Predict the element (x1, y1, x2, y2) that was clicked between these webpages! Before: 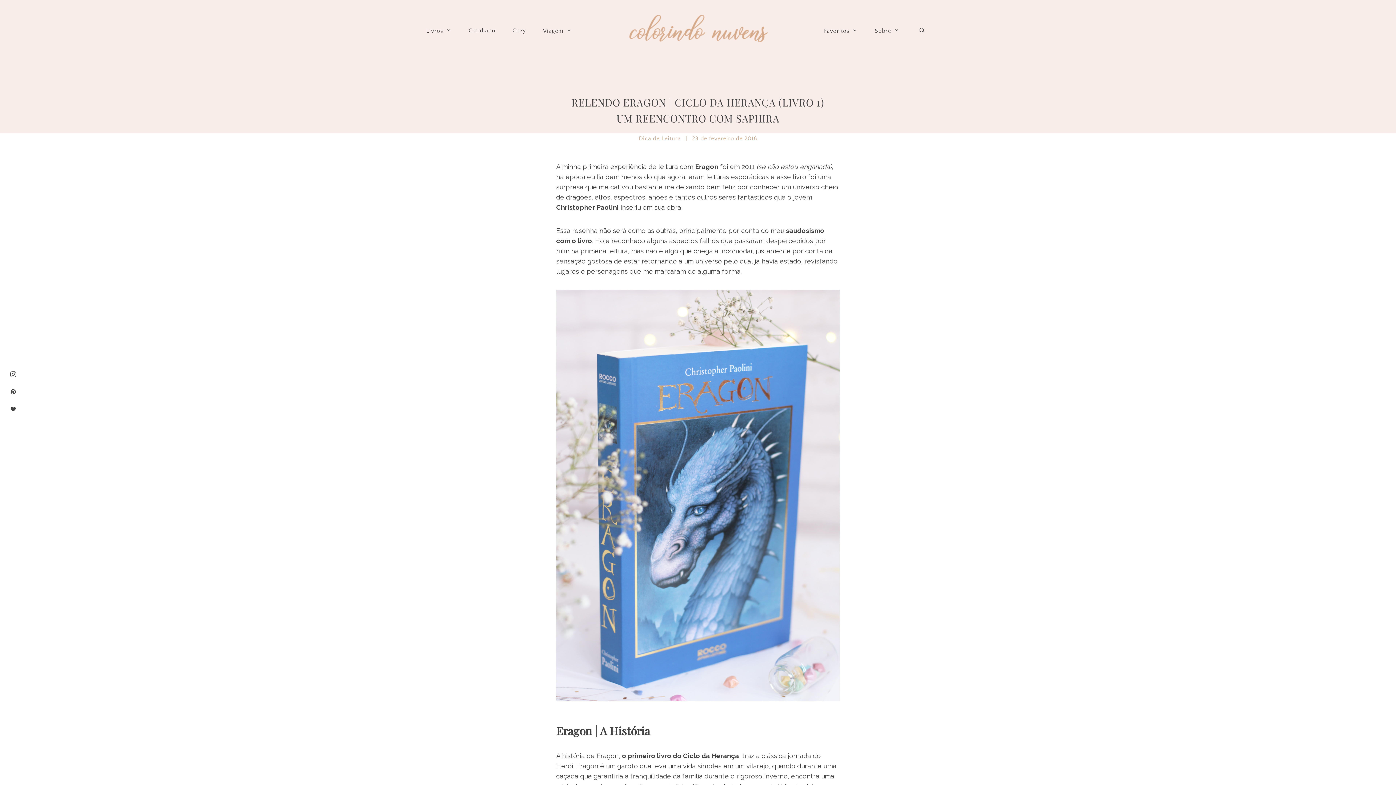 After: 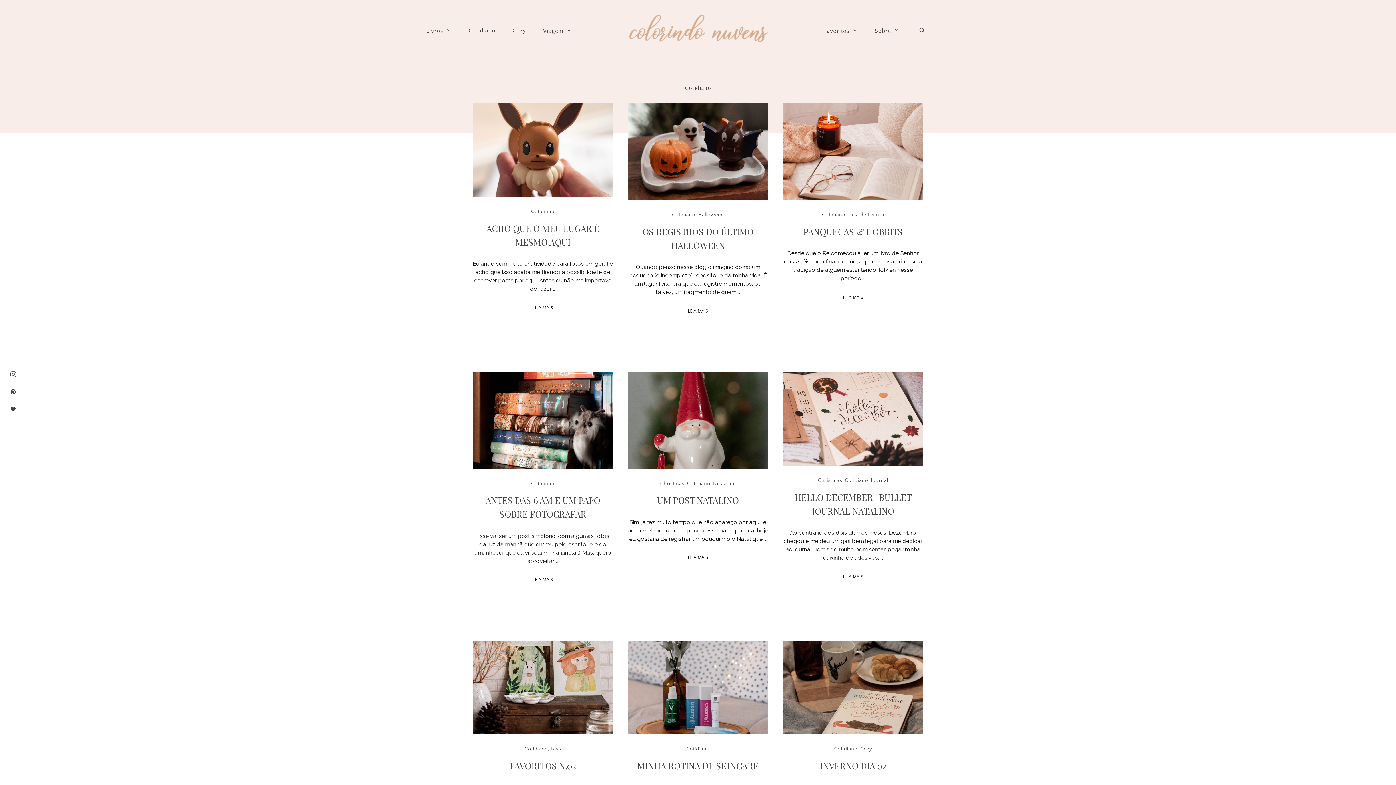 Action: bbox: (468, 27, 495, 33) label: Cotidiano